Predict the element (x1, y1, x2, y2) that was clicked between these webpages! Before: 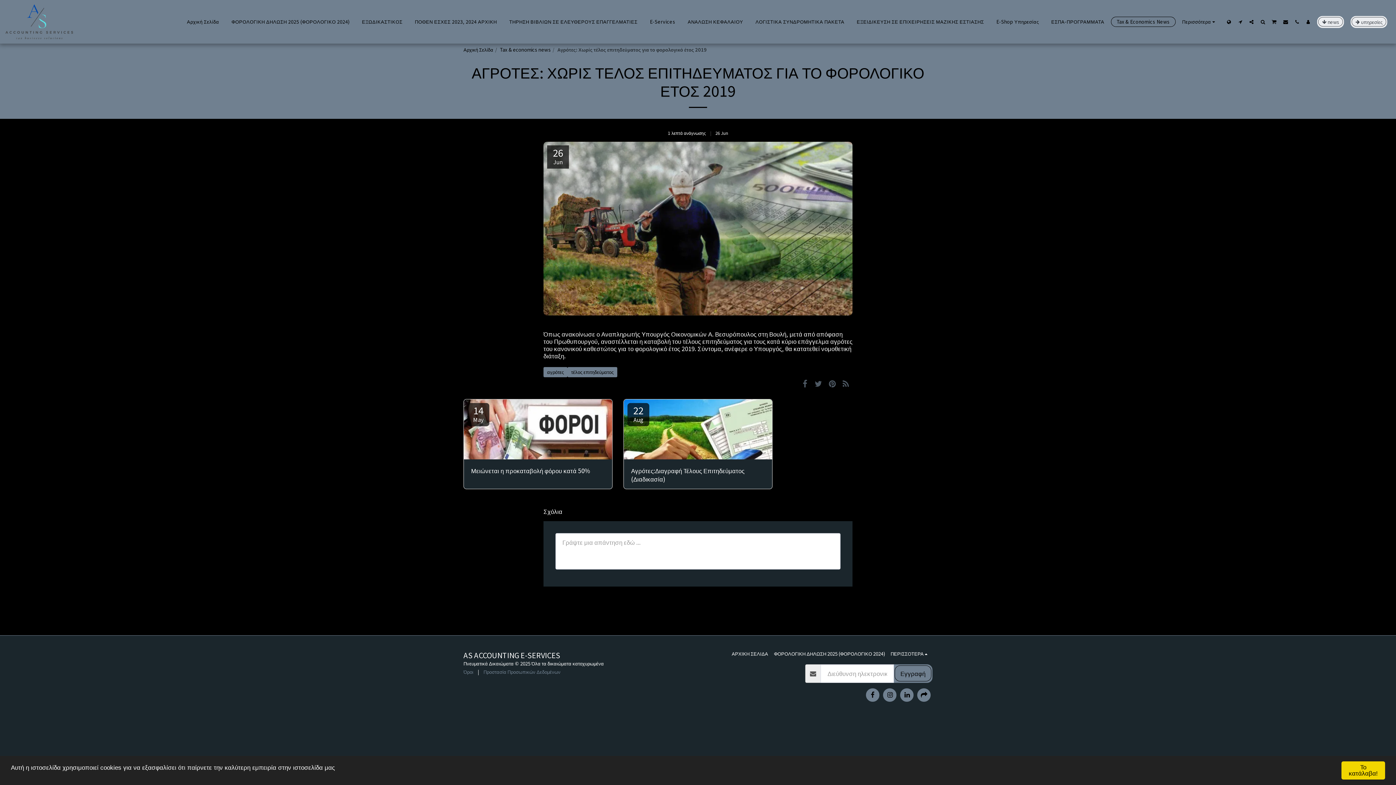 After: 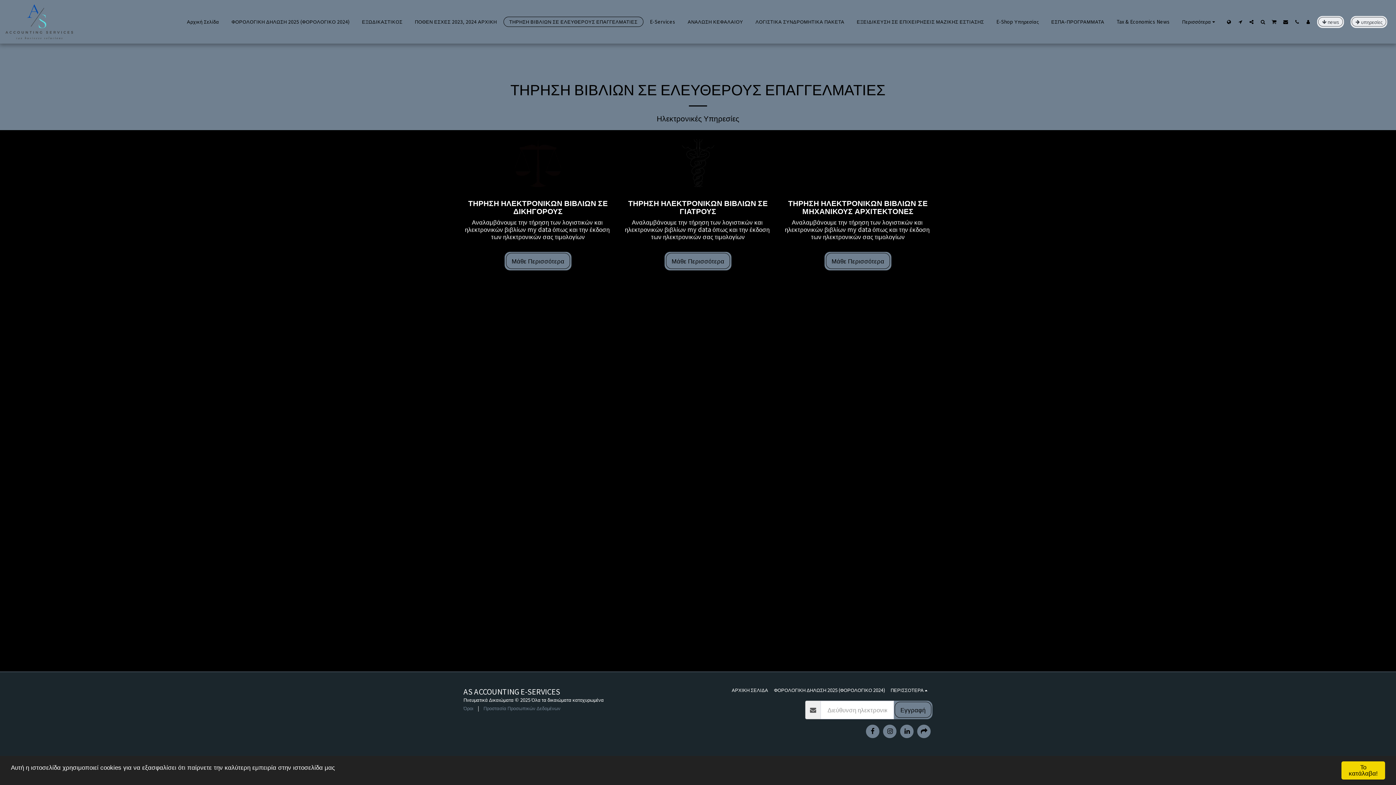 Action: label: ΤΗΡΗΣΗ ΒΙΒΛΙΩΝ ΣΕ ΕΛΕΥΘΕΡΟΥΣ ΕΠΑΓΓΕΛΜΑΤΙΕΣ bbox: (503, 16, 643, 26)